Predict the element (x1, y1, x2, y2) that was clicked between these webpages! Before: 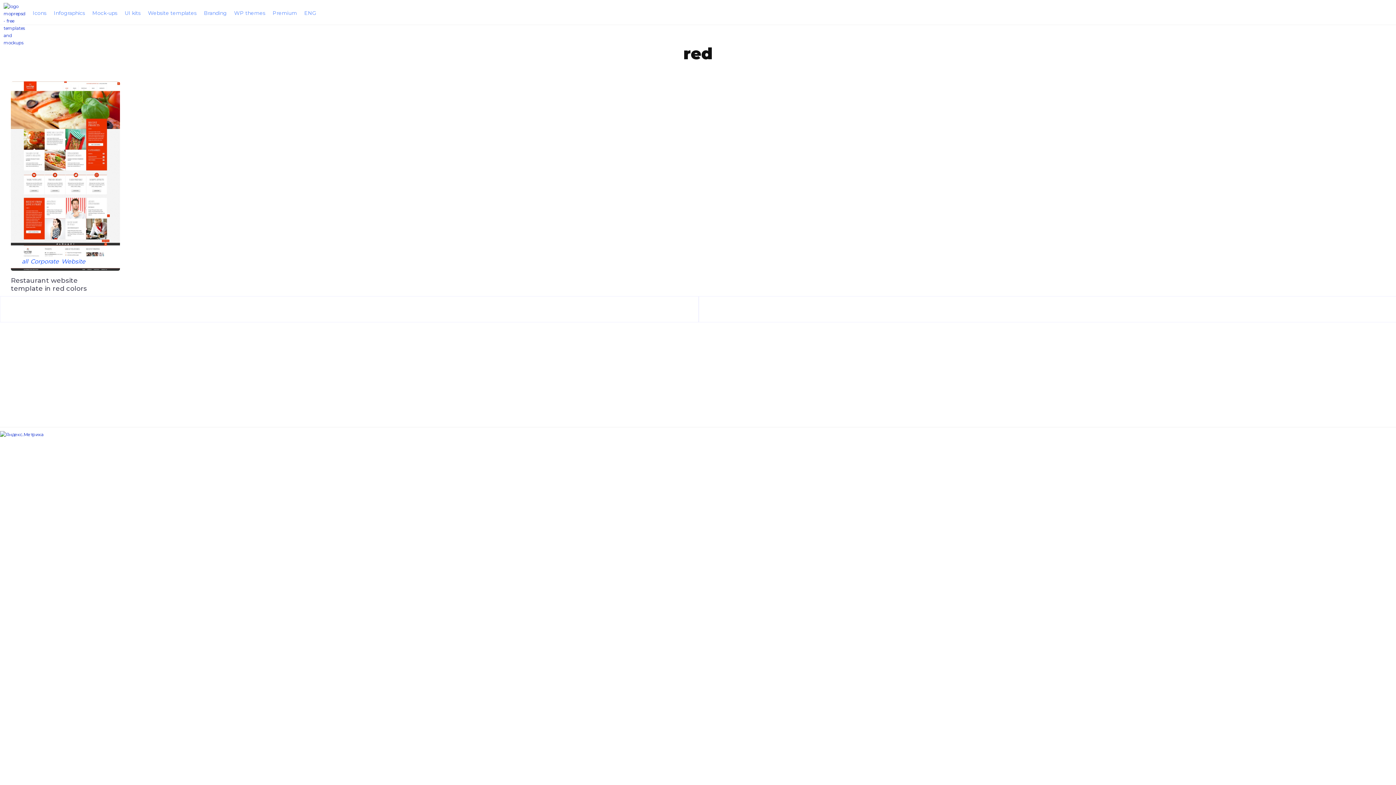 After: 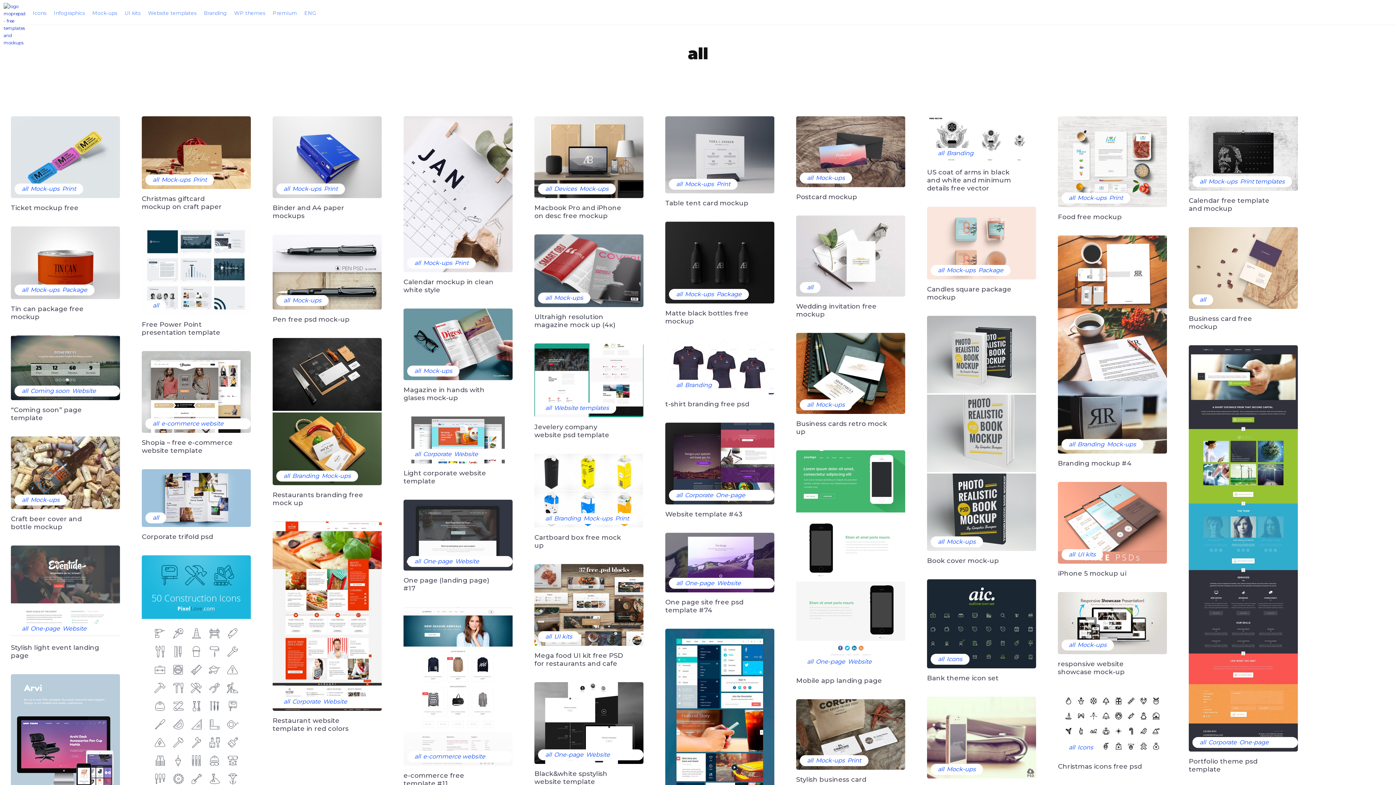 Action: bbox: (21, 258, 28, 265) label: all